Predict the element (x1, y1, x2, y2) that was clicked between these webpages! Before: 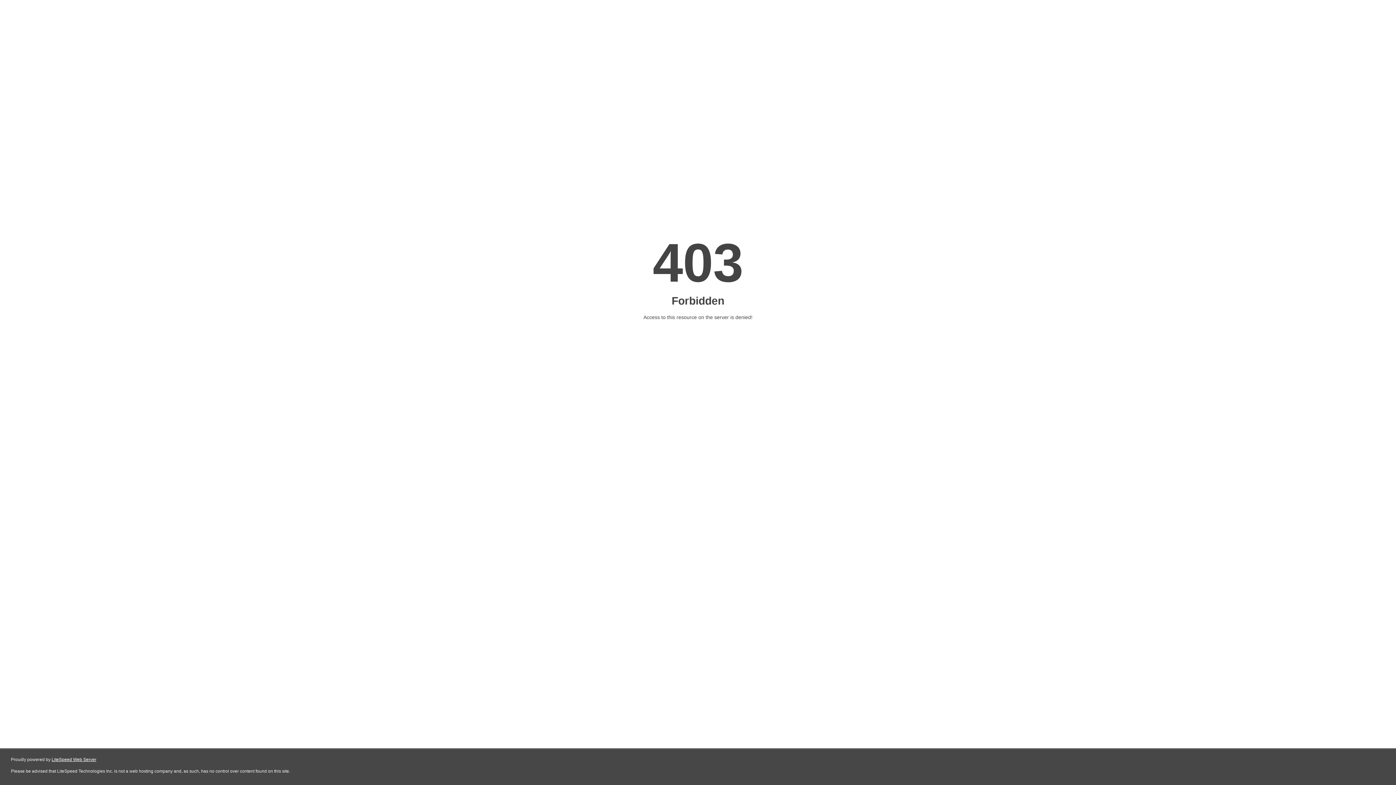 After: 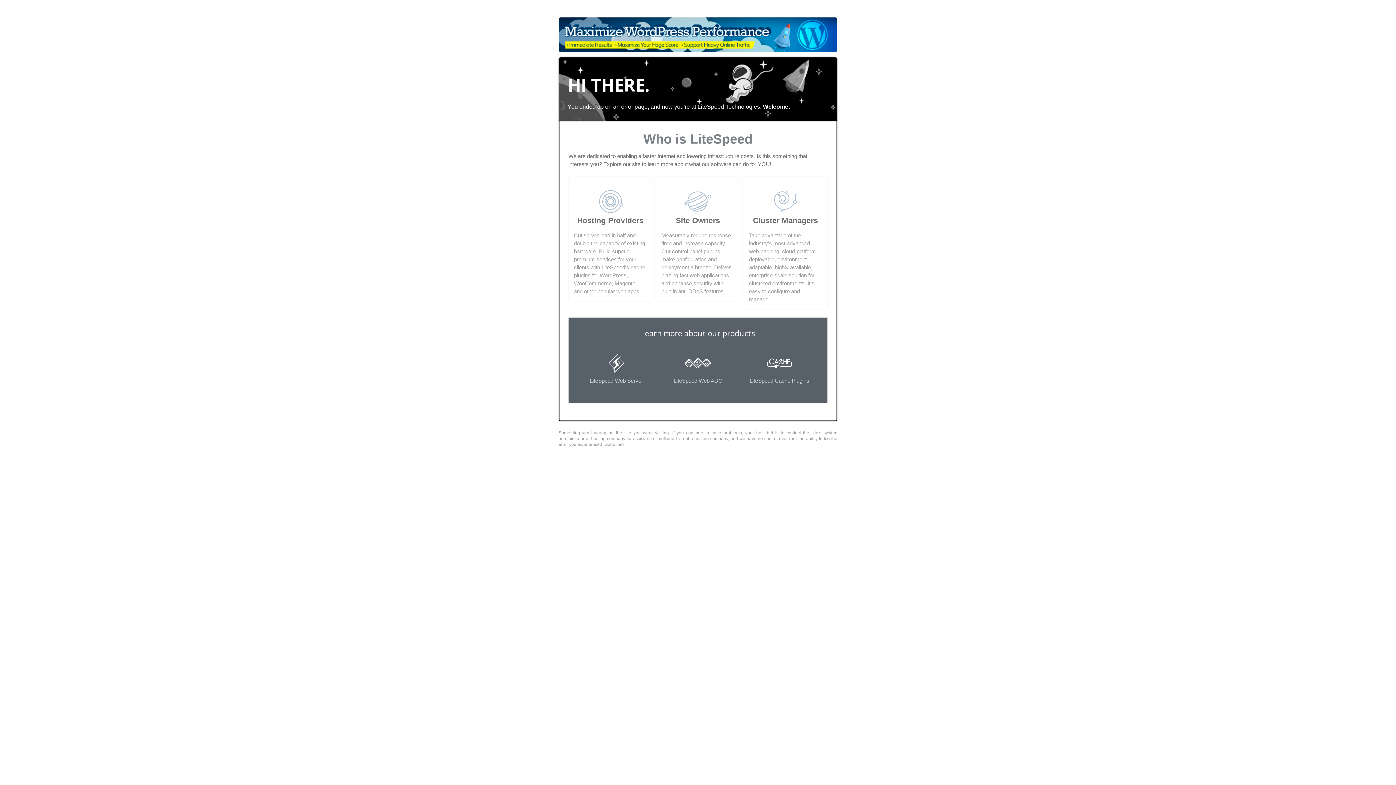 Action: bbox: (51, 757, 96, 762) label: LiteSpeed Web Server